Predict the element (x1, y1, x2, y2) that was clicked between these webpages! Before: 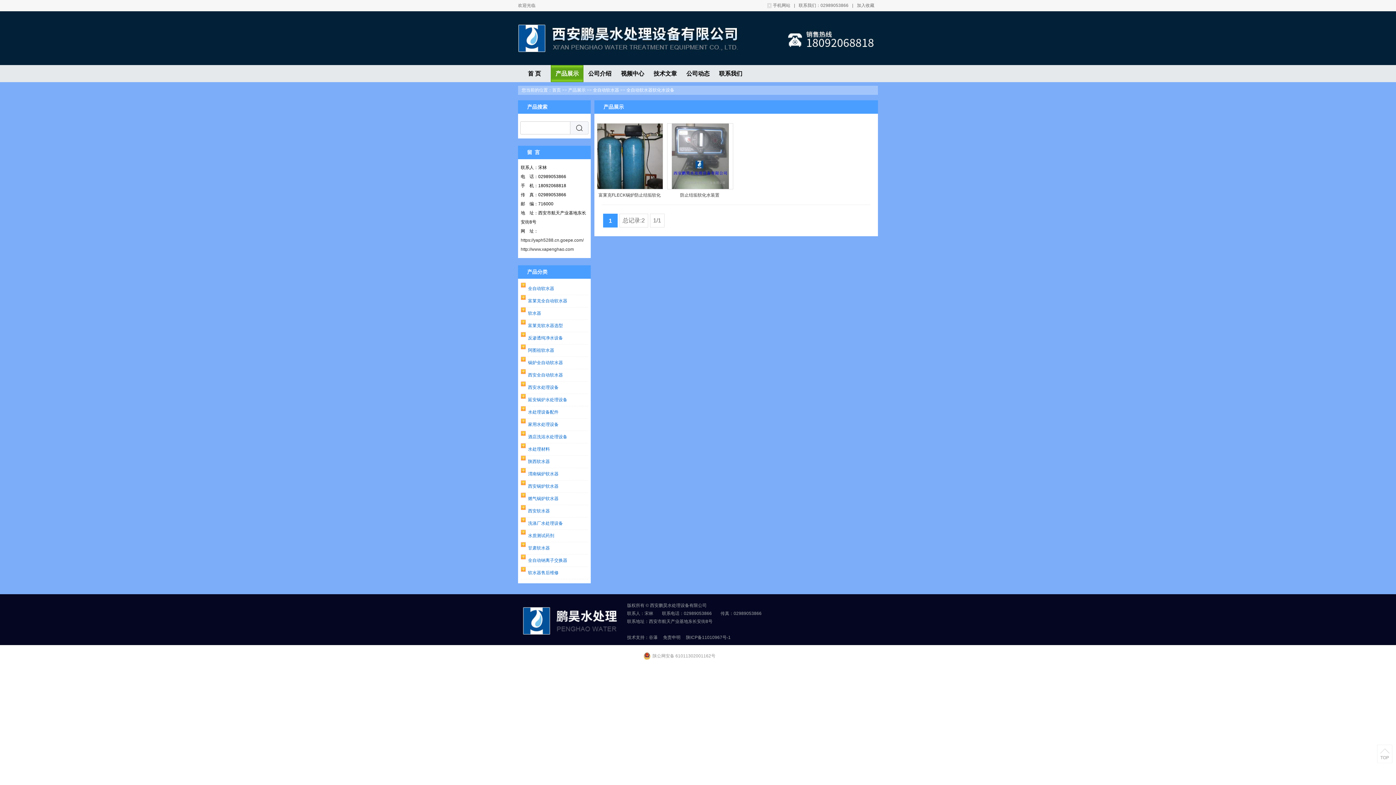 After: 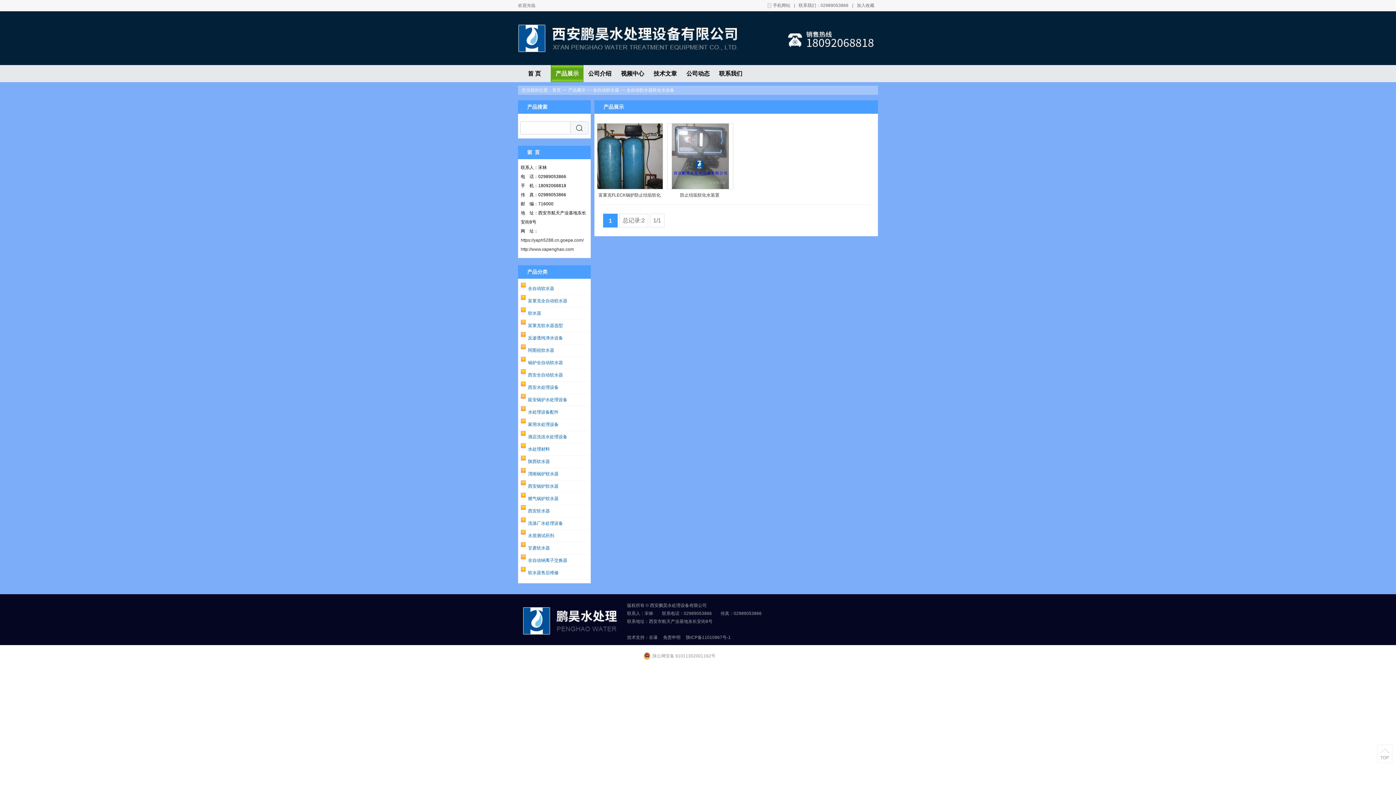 Action: label: 水质测试药剂 bbox: (520, 530, 588, 542)